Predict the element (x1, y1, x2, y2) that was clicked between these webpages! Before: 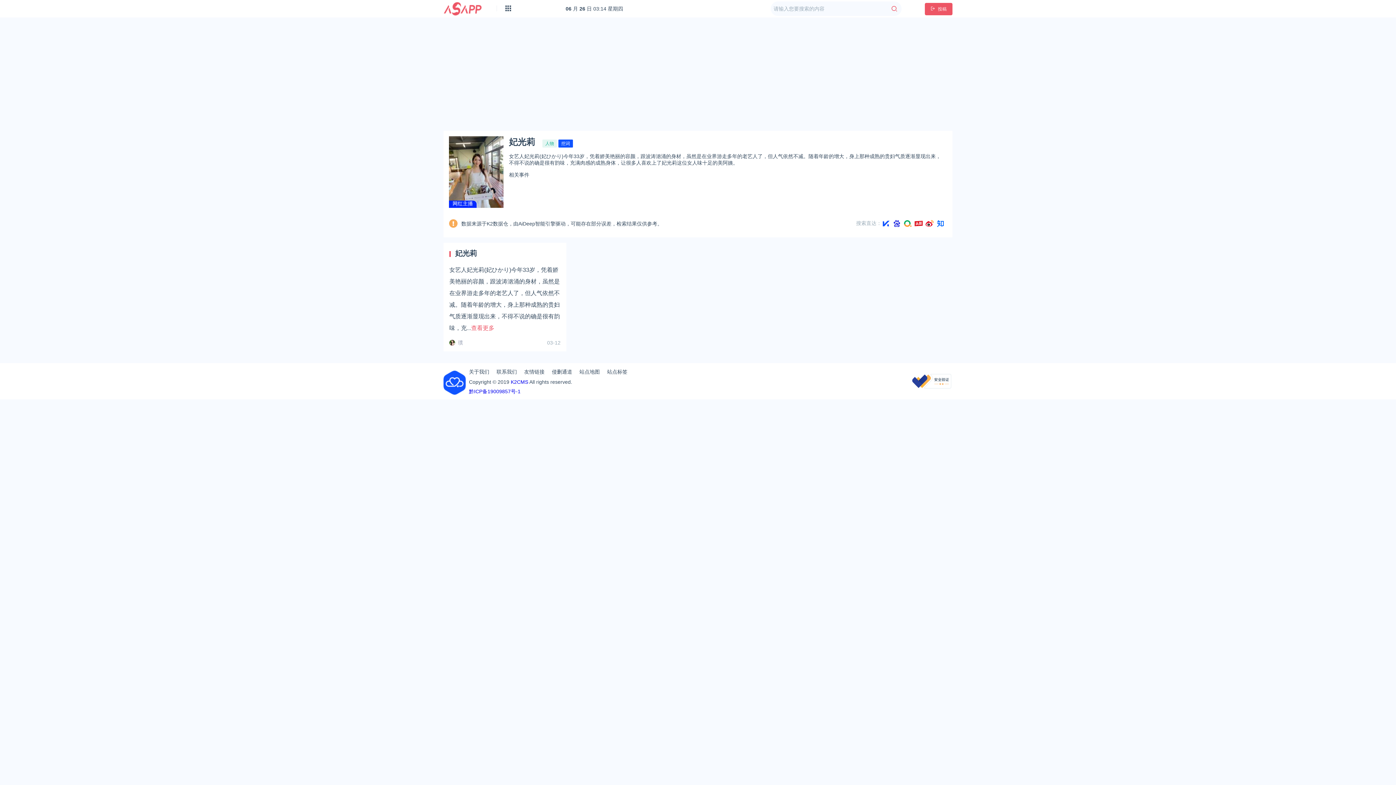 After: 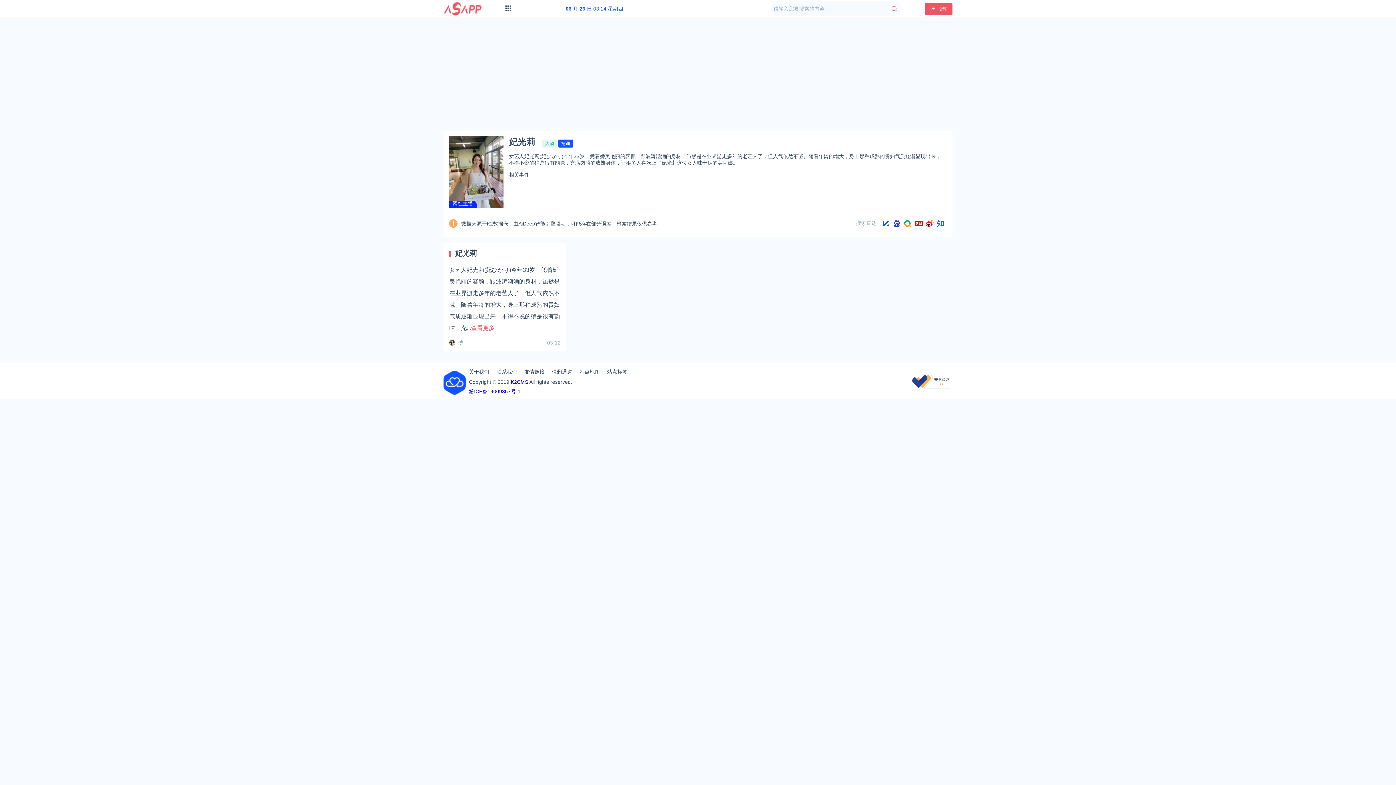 Action: label: 06 月 26 日 03:14 星期四 bbox: (565, 0, 623, 17)